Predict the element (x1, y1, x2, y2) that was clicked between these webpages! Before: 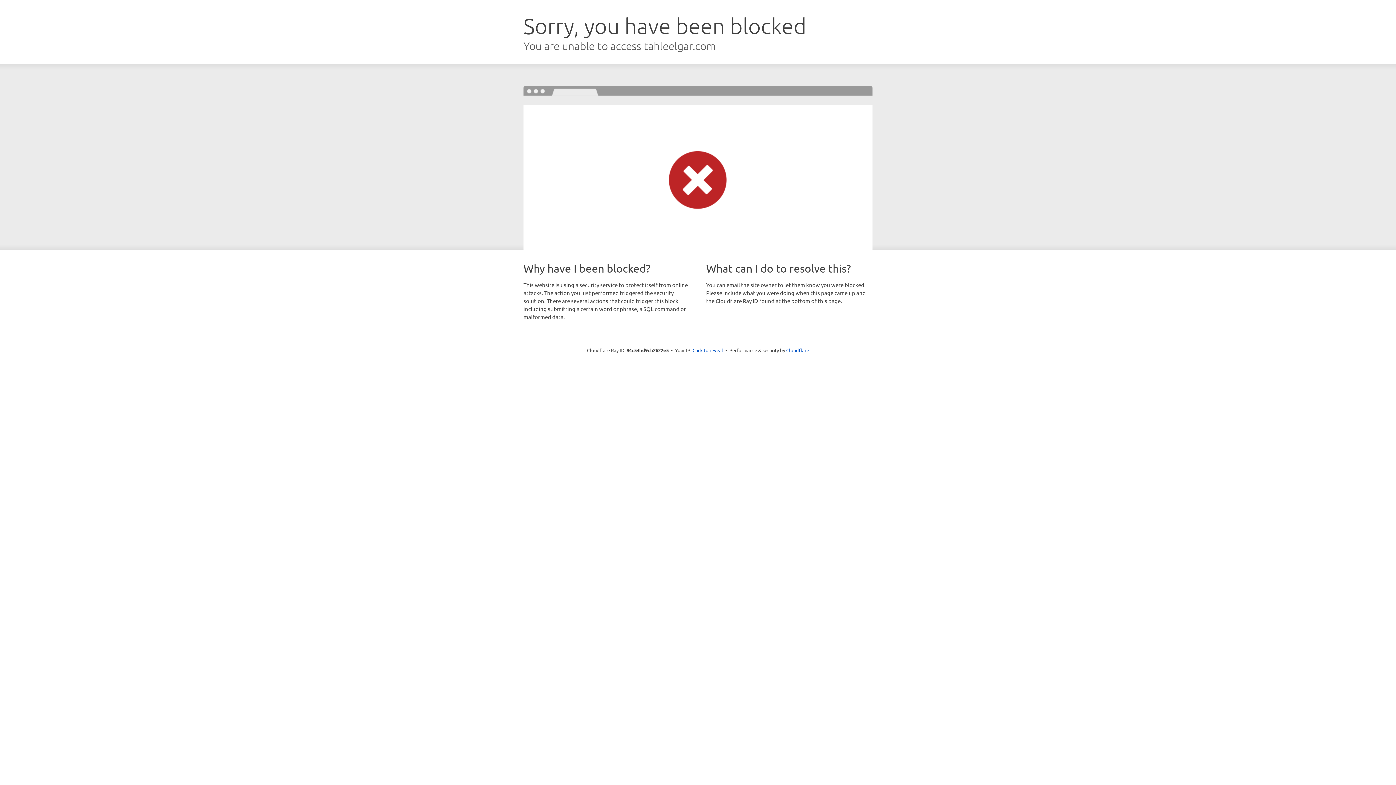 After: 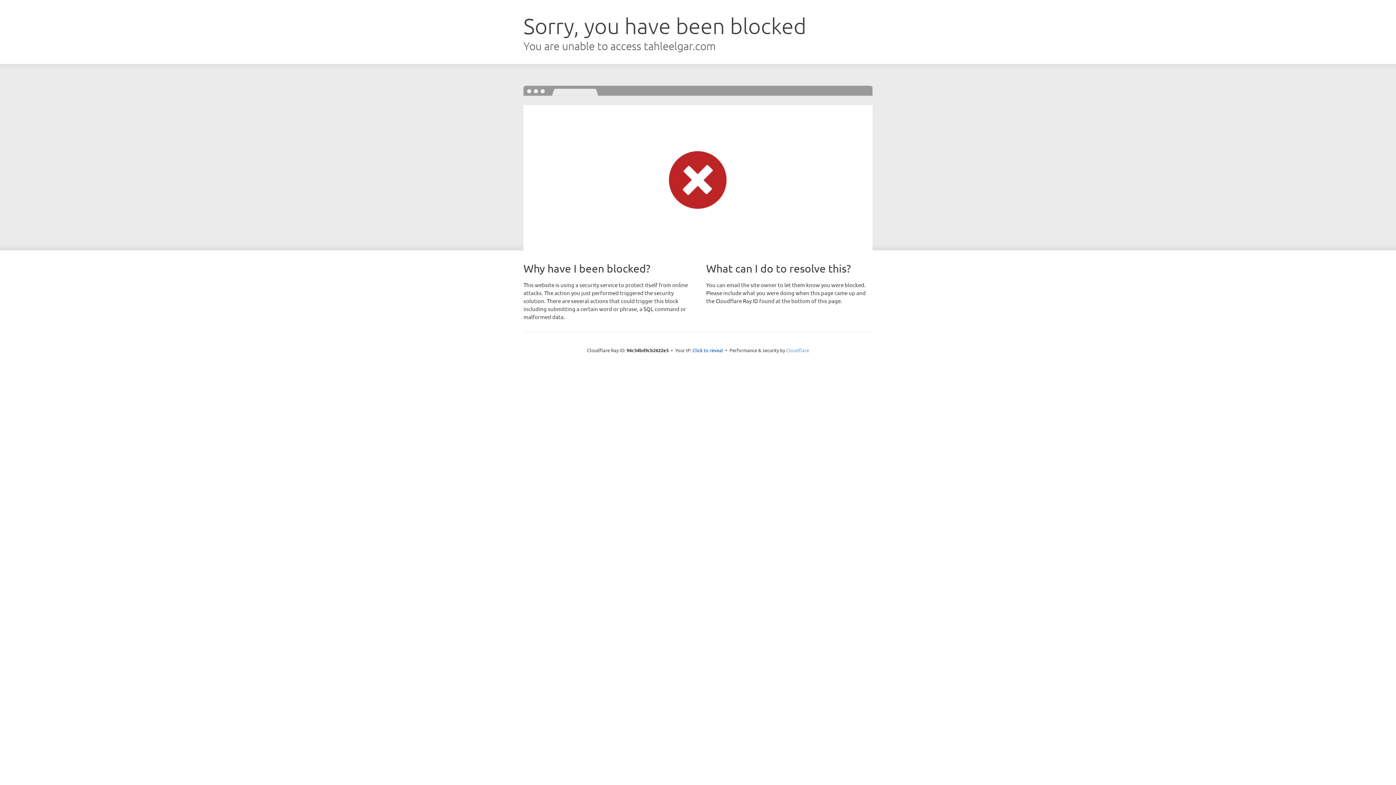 Action: label: Cloudflare bbox: (786, 347, 809, 353)